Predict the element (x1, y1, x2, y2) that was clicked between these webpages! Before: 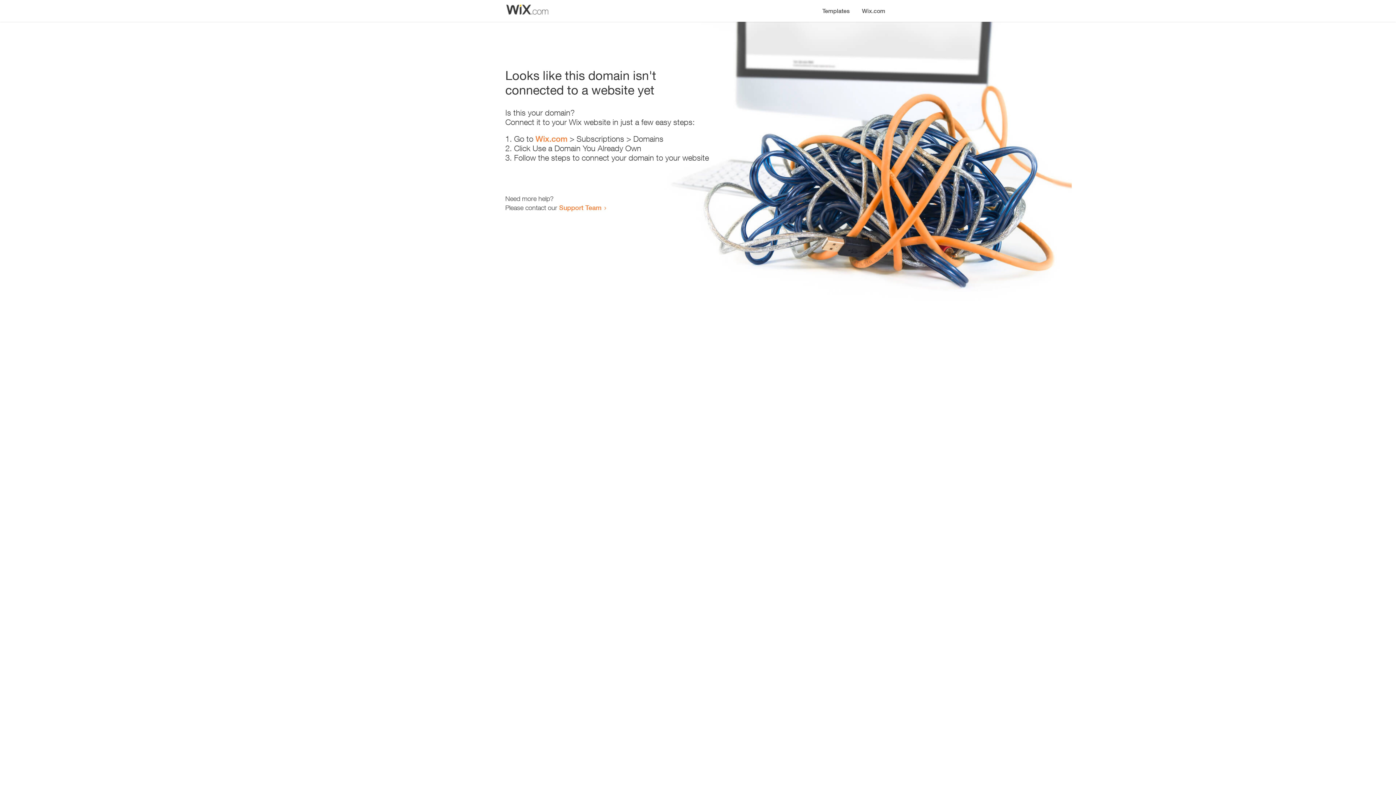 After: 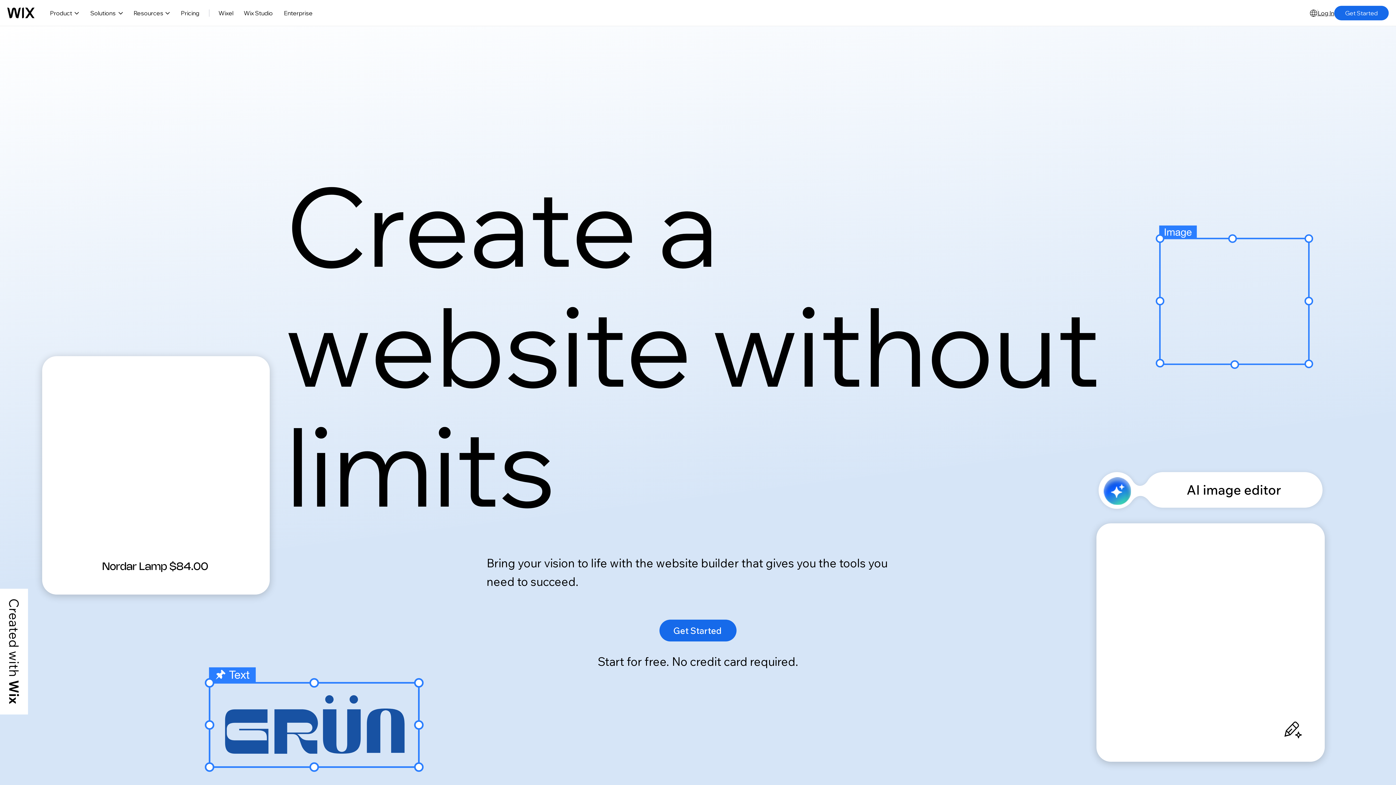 Action: bbox: (856, 0, 890, 14) label: Wix.com